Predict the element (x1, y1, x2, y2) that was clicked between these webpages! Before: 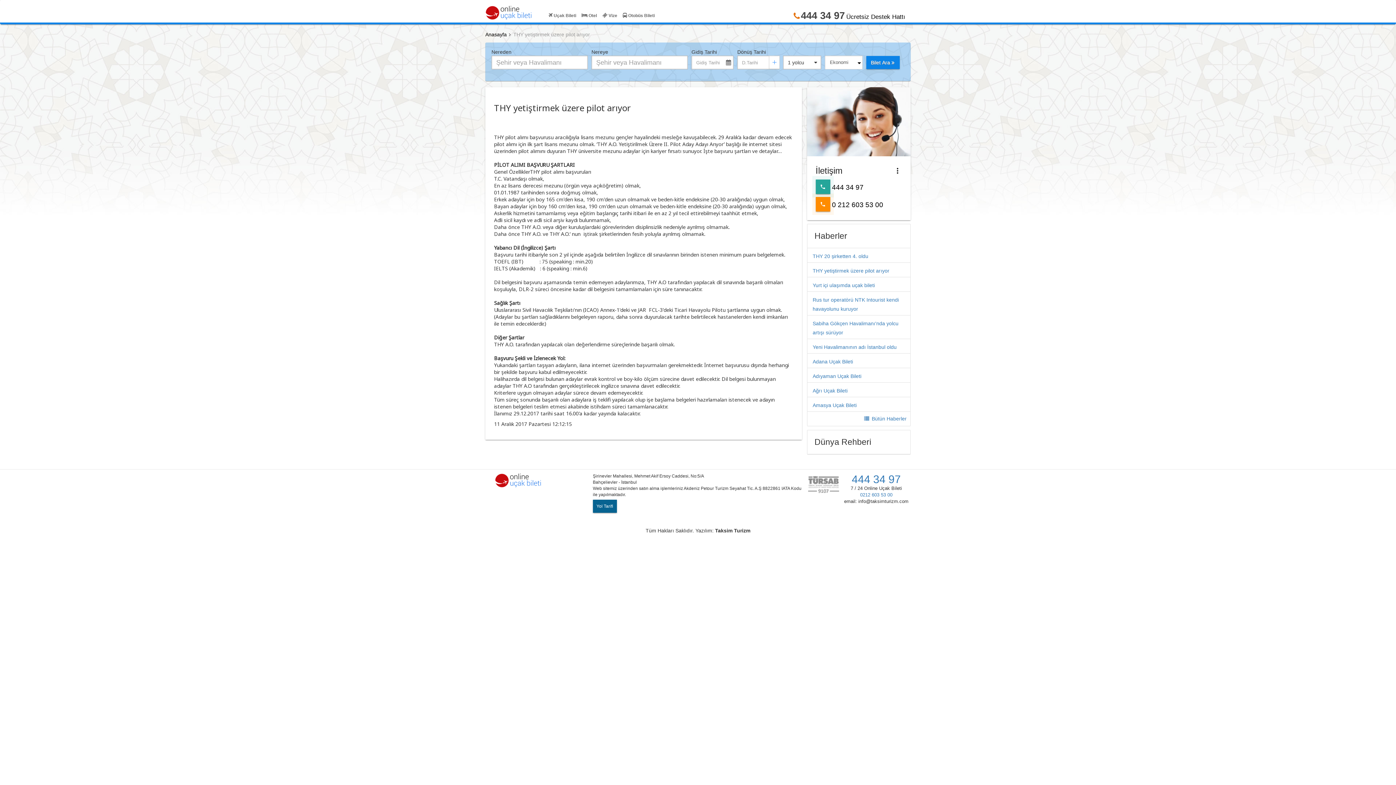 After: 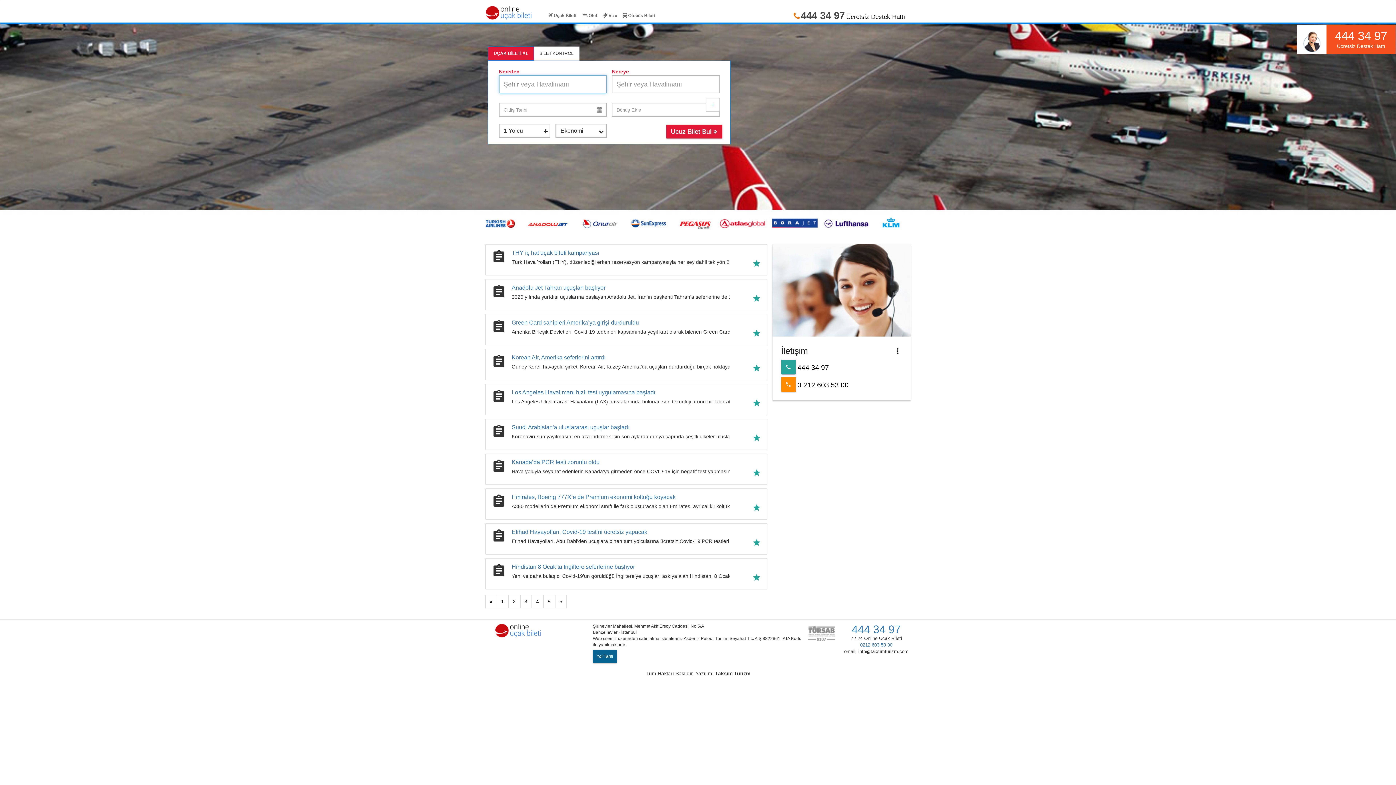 Action: bbox: (864, 416, 906, 421) label:  Bütün Haberler